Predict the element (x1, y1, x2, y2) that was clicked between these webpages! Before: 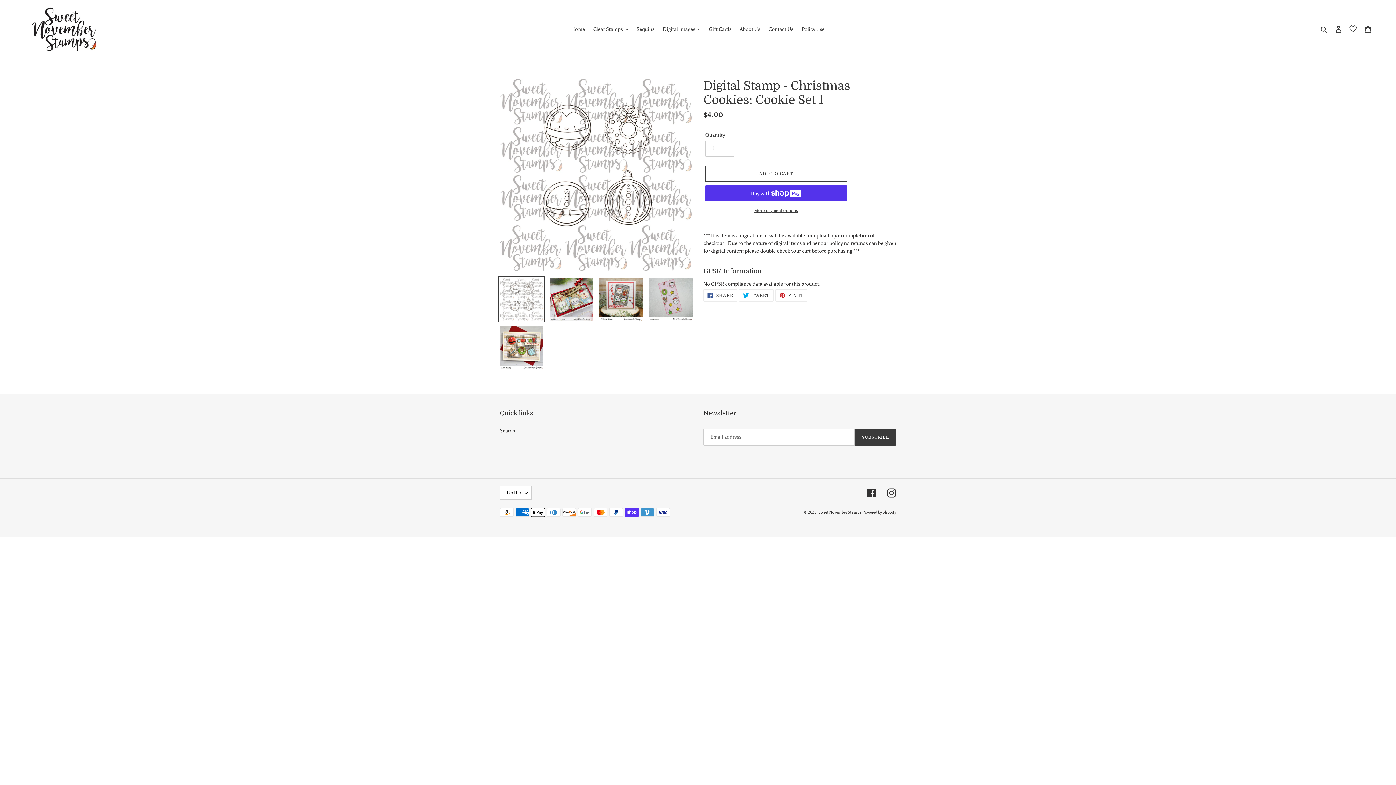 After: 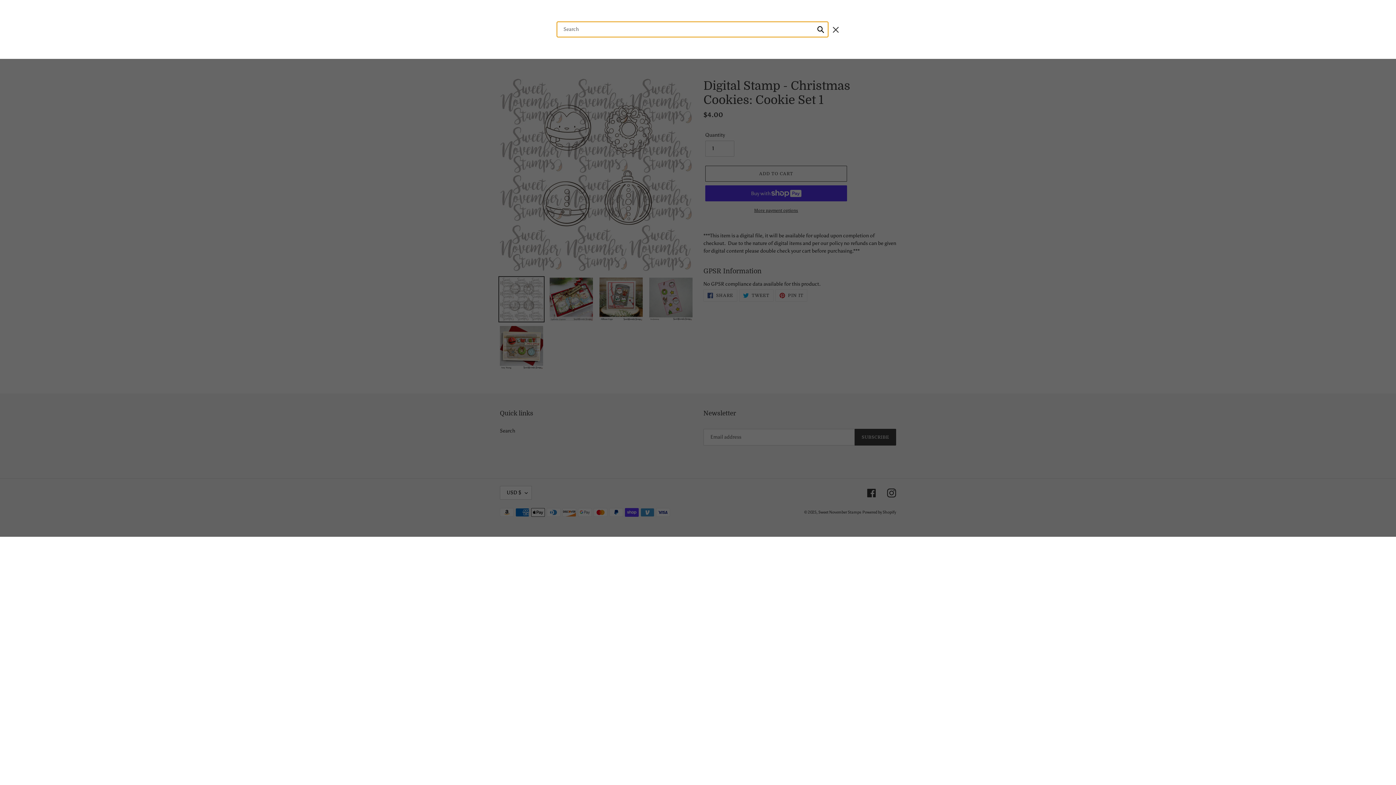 Action: label: Search bbox: (1318, 24, 1331, 33)